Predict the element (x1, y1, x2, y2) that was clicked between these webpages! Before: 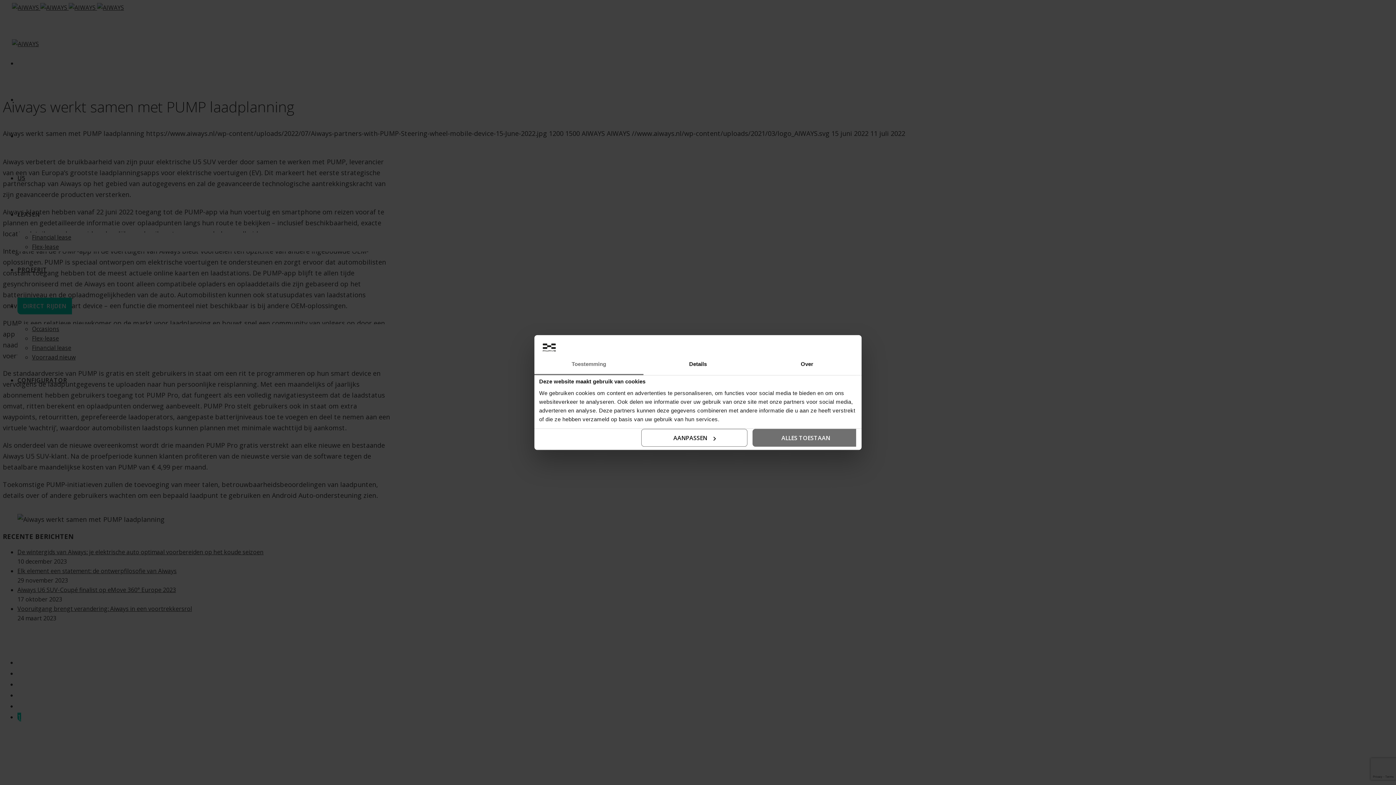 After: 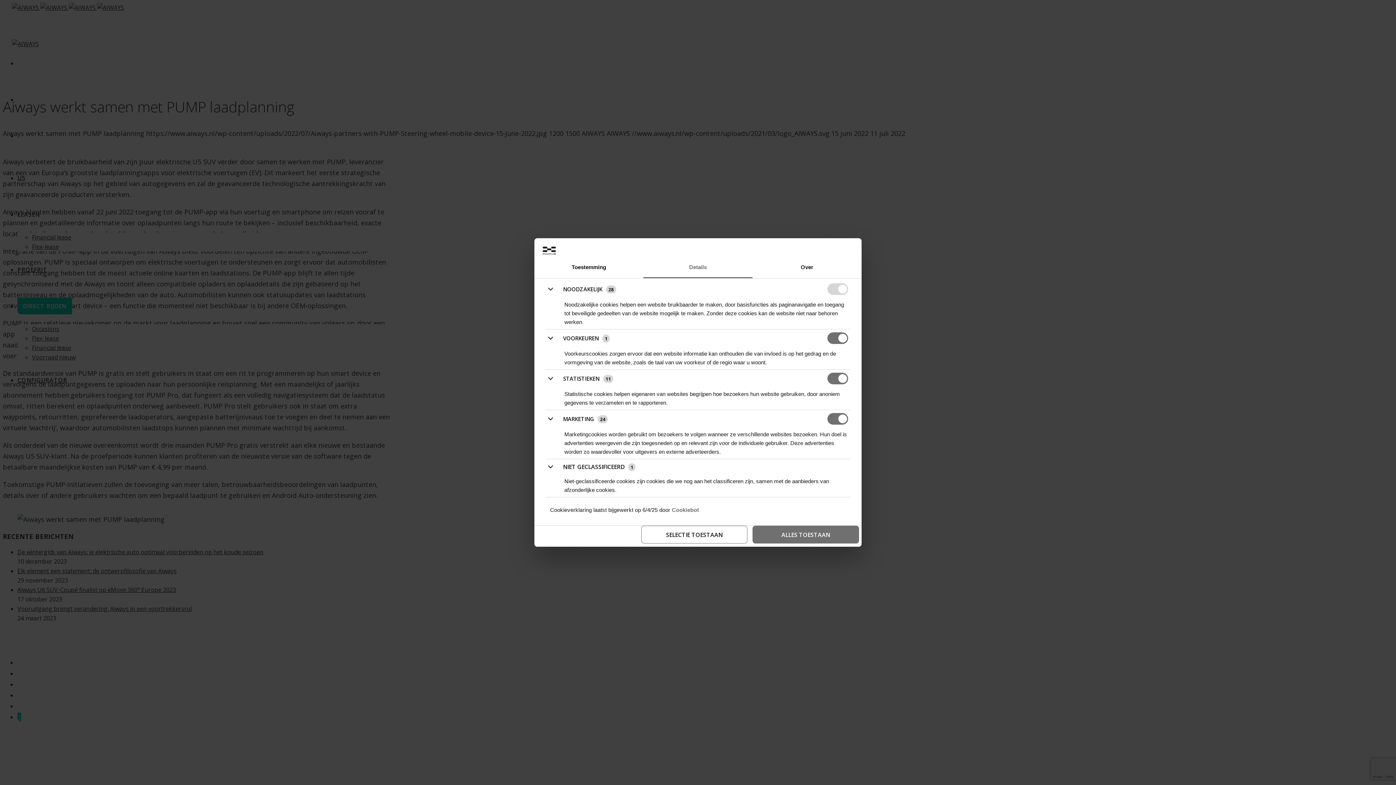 Action: label: AANPASSEN bbox: (641, 429, 747, 447)